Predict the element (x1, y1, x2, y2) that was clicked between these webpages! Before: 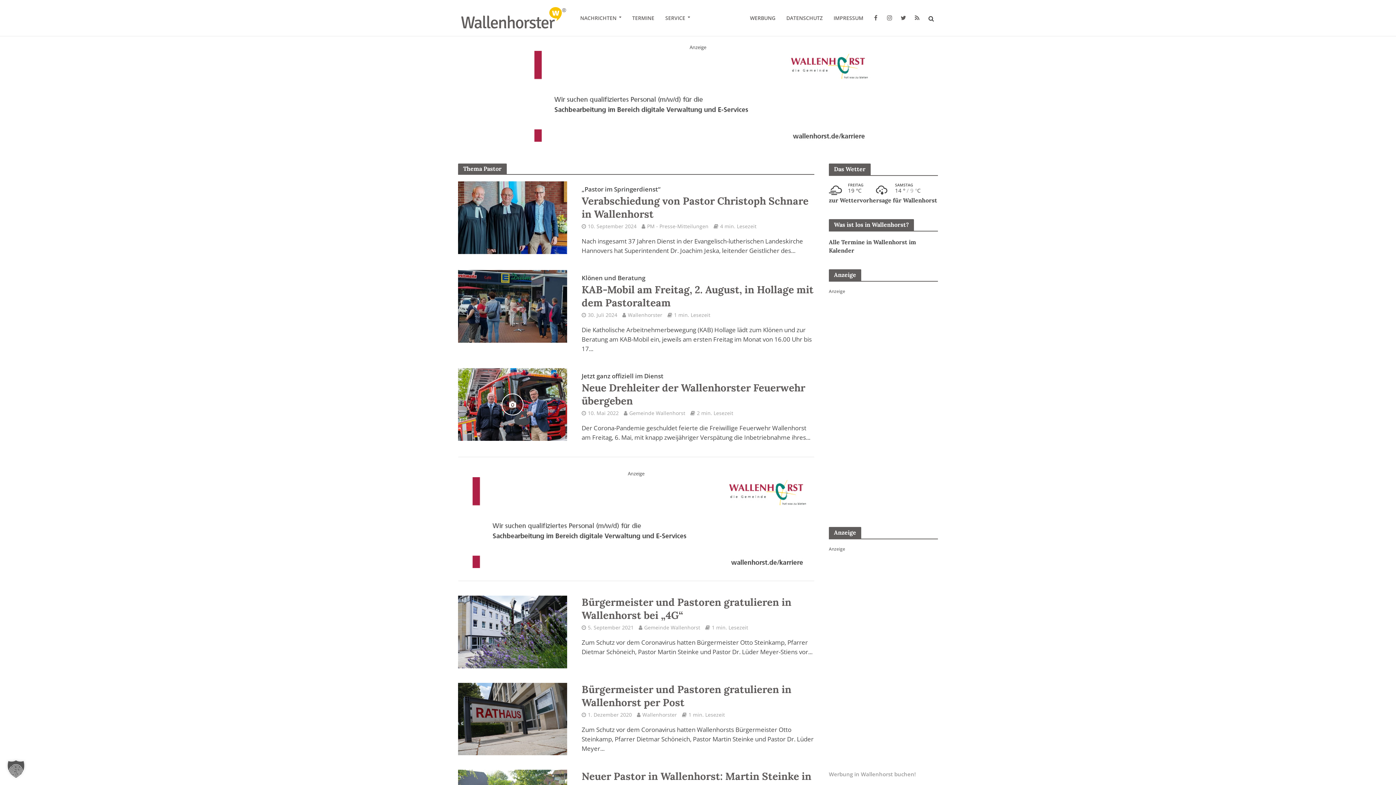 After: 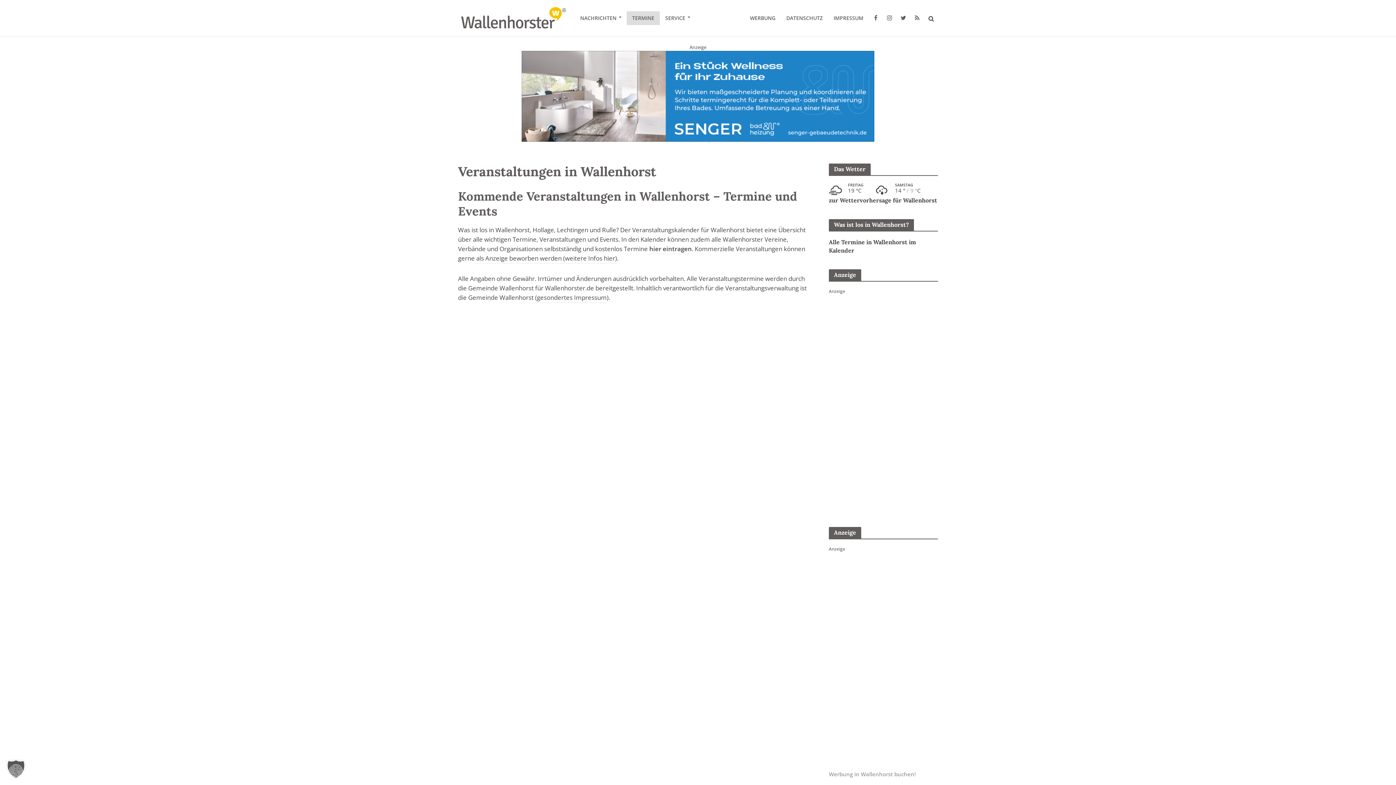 Action: bbox: (626, 11, 660, 25) label: TERMINE